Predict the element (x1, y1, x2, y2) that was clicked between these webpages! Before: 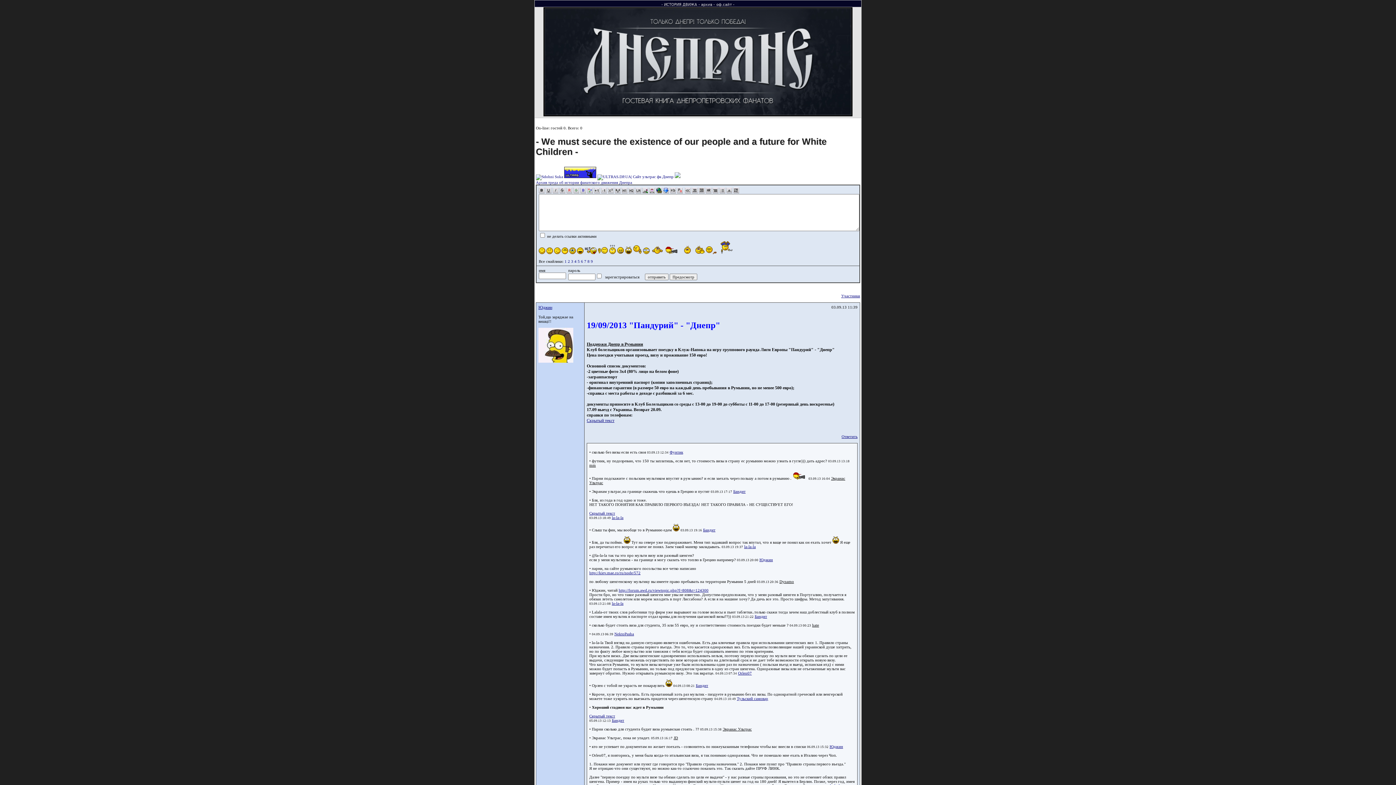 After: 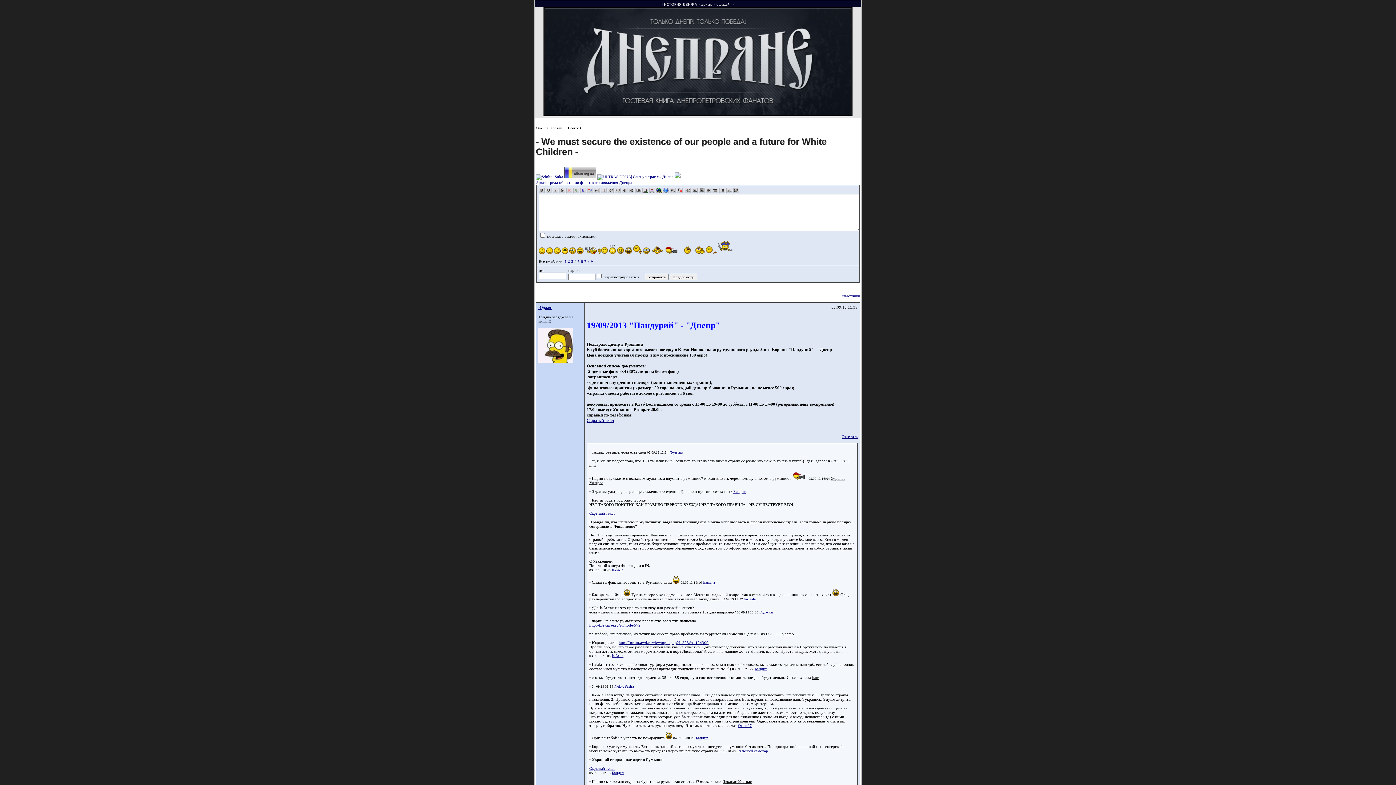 Action: label: Скрытый текст bbox: (589, 511, 615, 515)